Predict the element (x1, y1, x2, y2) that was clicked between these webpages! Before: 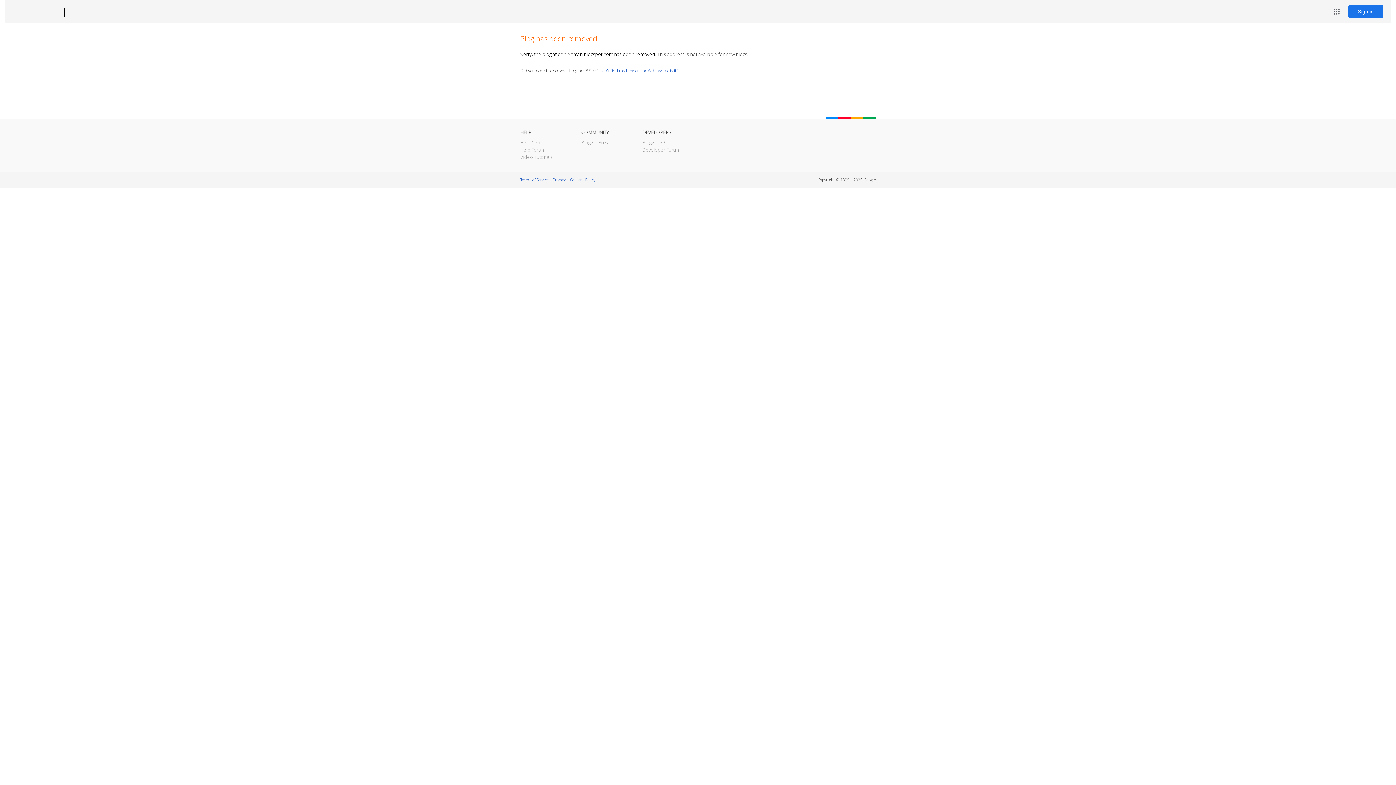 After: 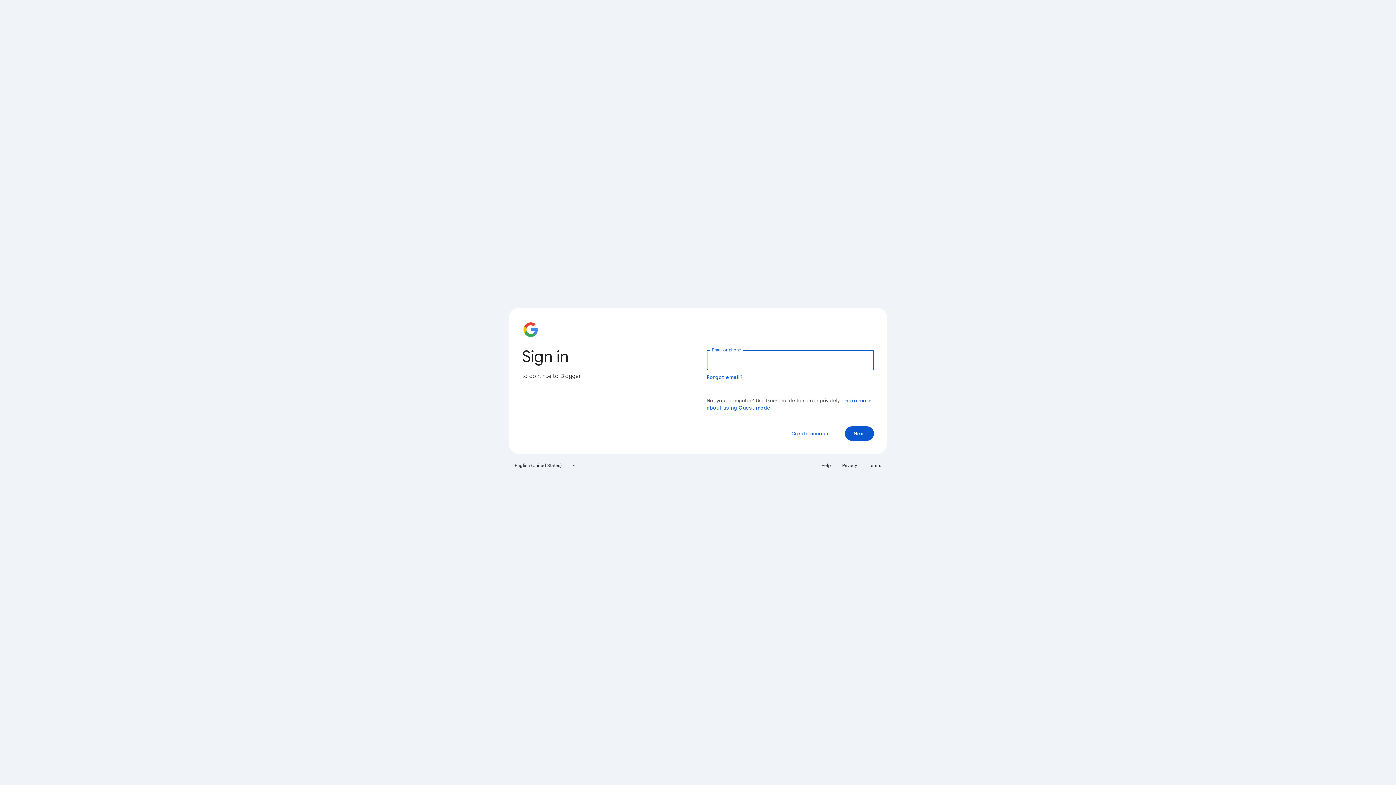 Action: bbox: (1348, 5, 1383, 18) label: Sign in